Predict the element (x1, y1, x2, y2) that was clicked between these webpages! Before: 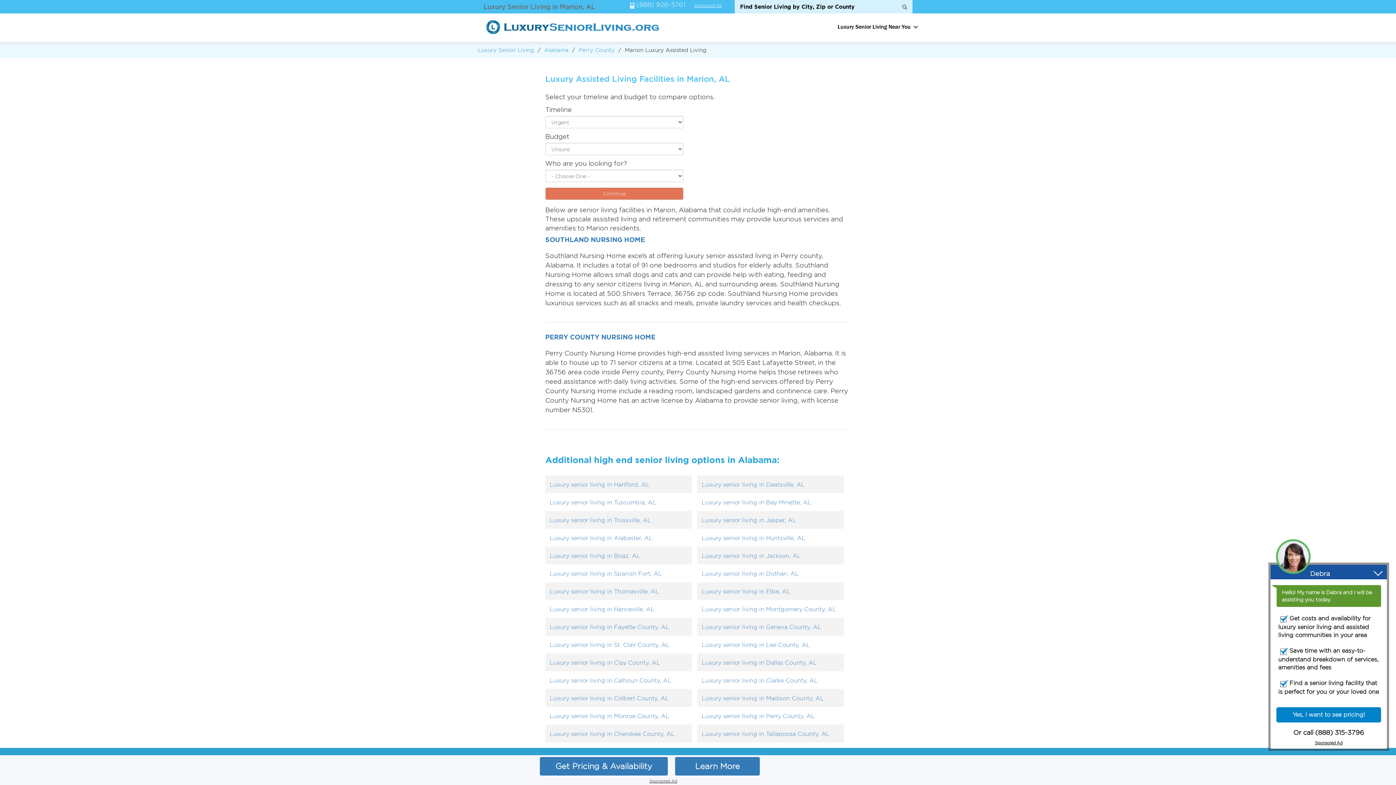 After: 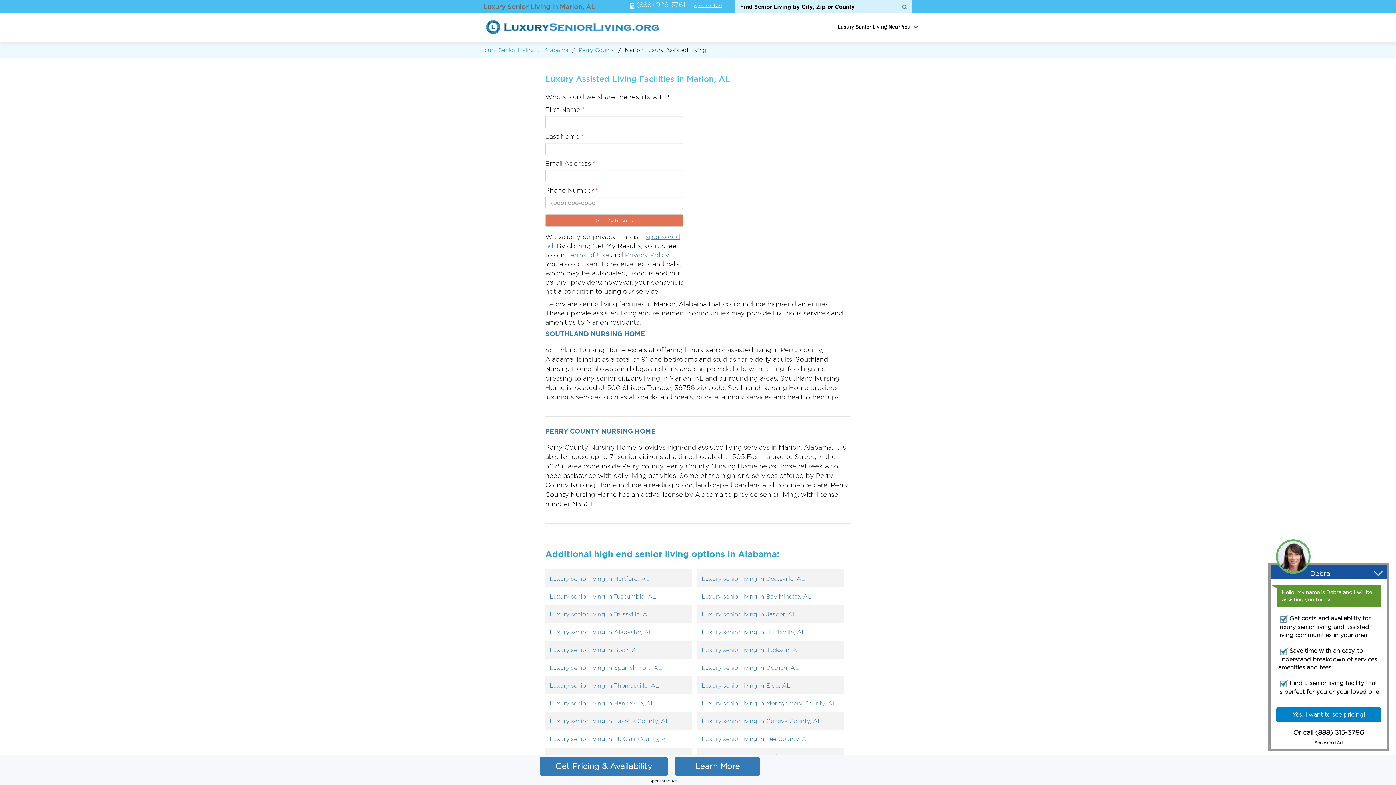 Action: bbox: (545, 187, 683, 200) label: Continue